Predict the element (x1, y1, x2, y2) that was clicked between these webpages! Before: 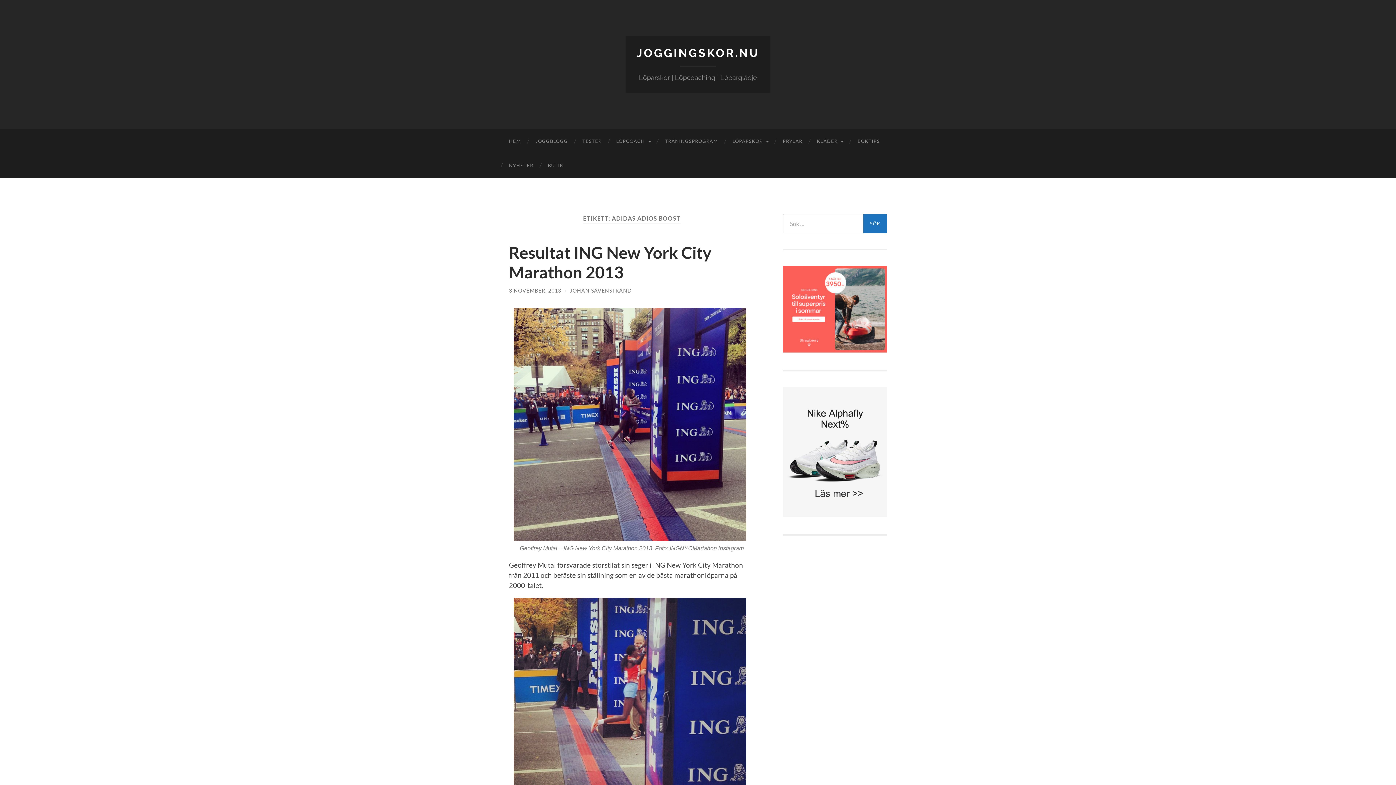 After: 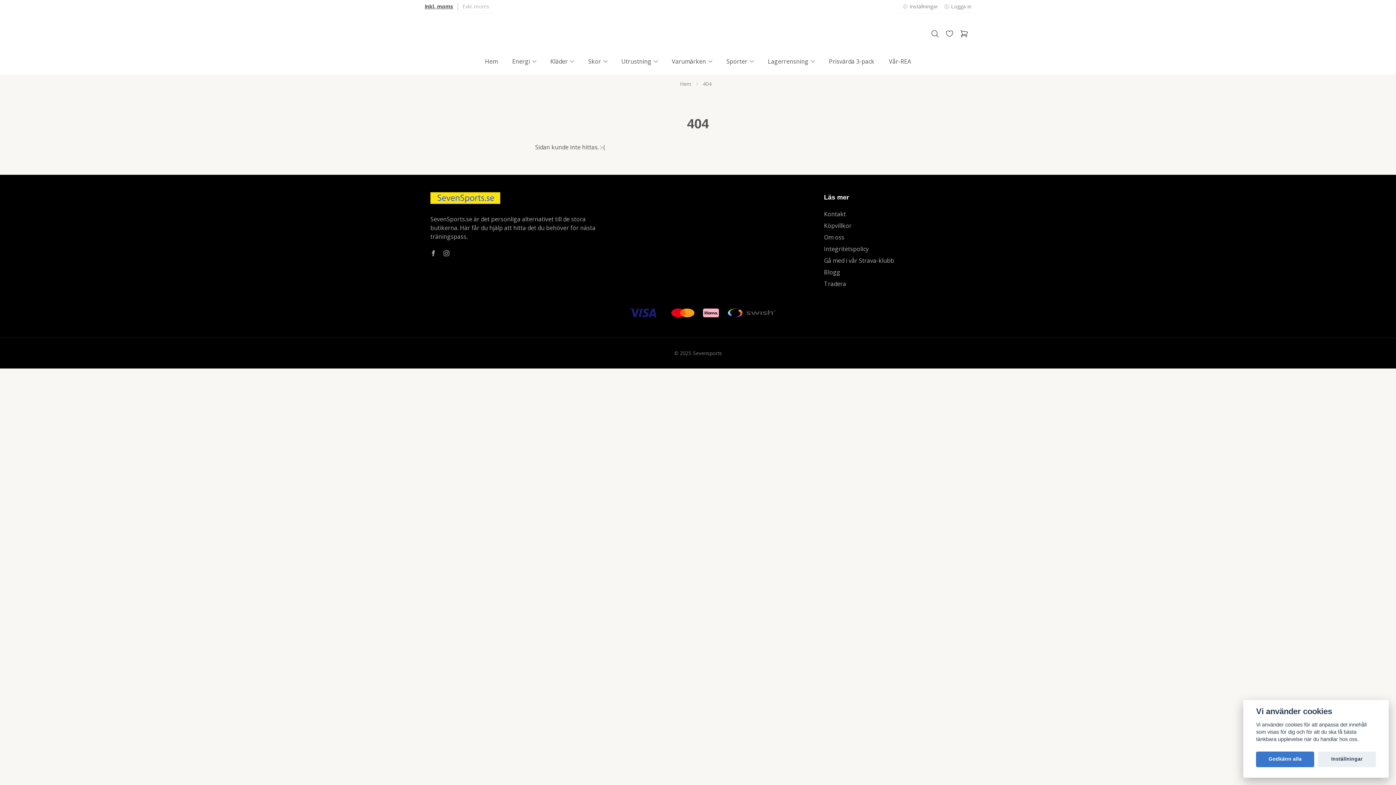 Action: bbox: (540, 153, 570, 177) label: BUTIK